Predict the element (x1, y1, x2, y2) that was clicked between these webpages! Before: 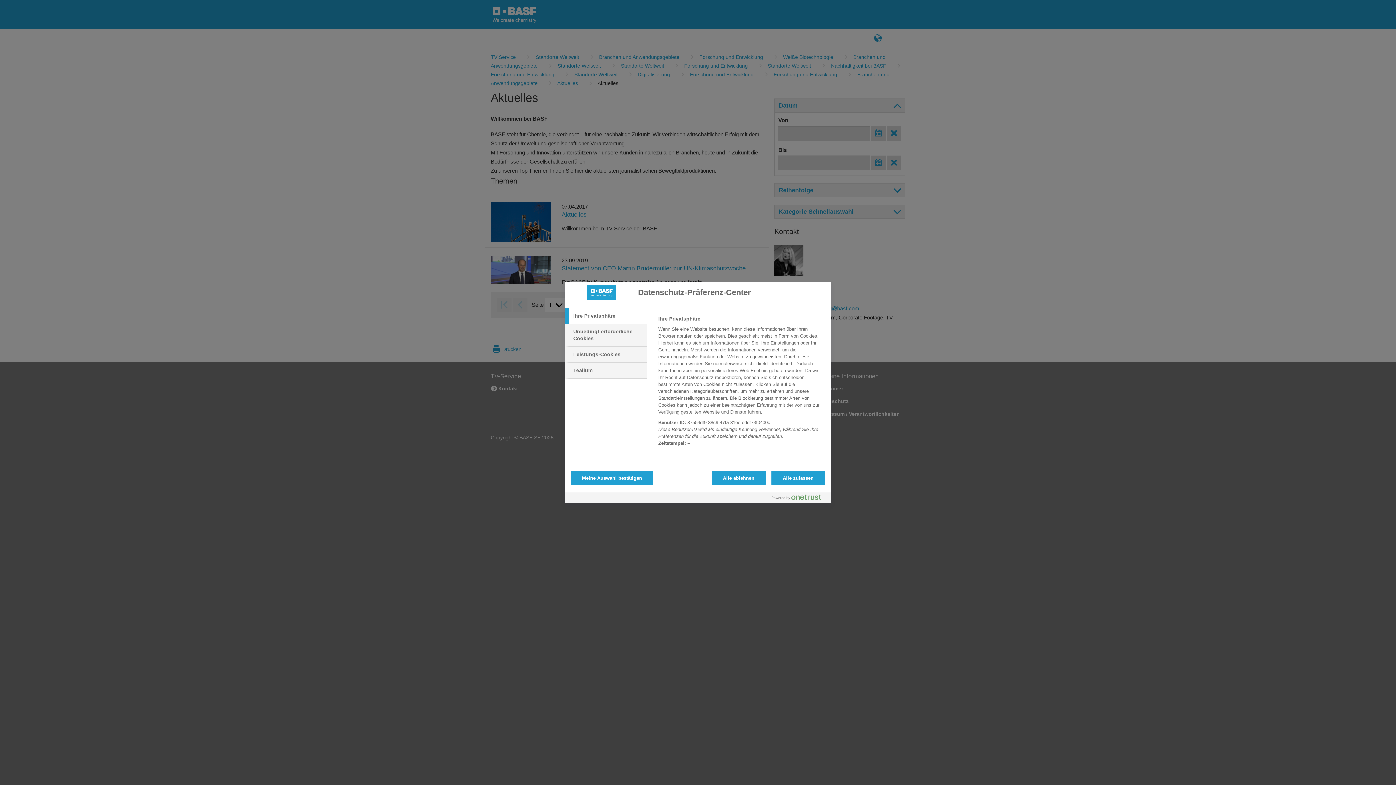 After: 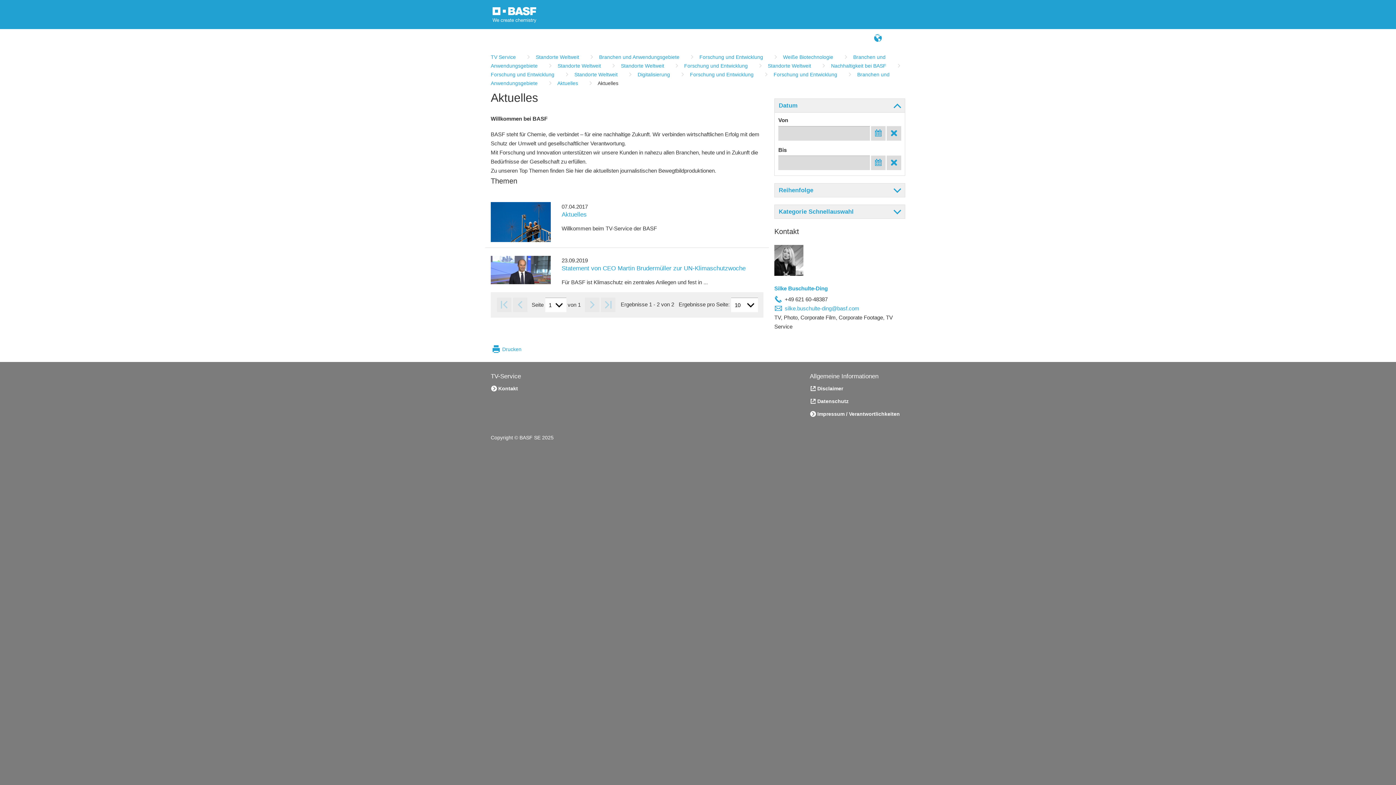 Action: bbox: (570, 470, 653, 485) label: Meine Auswahl bestätigen